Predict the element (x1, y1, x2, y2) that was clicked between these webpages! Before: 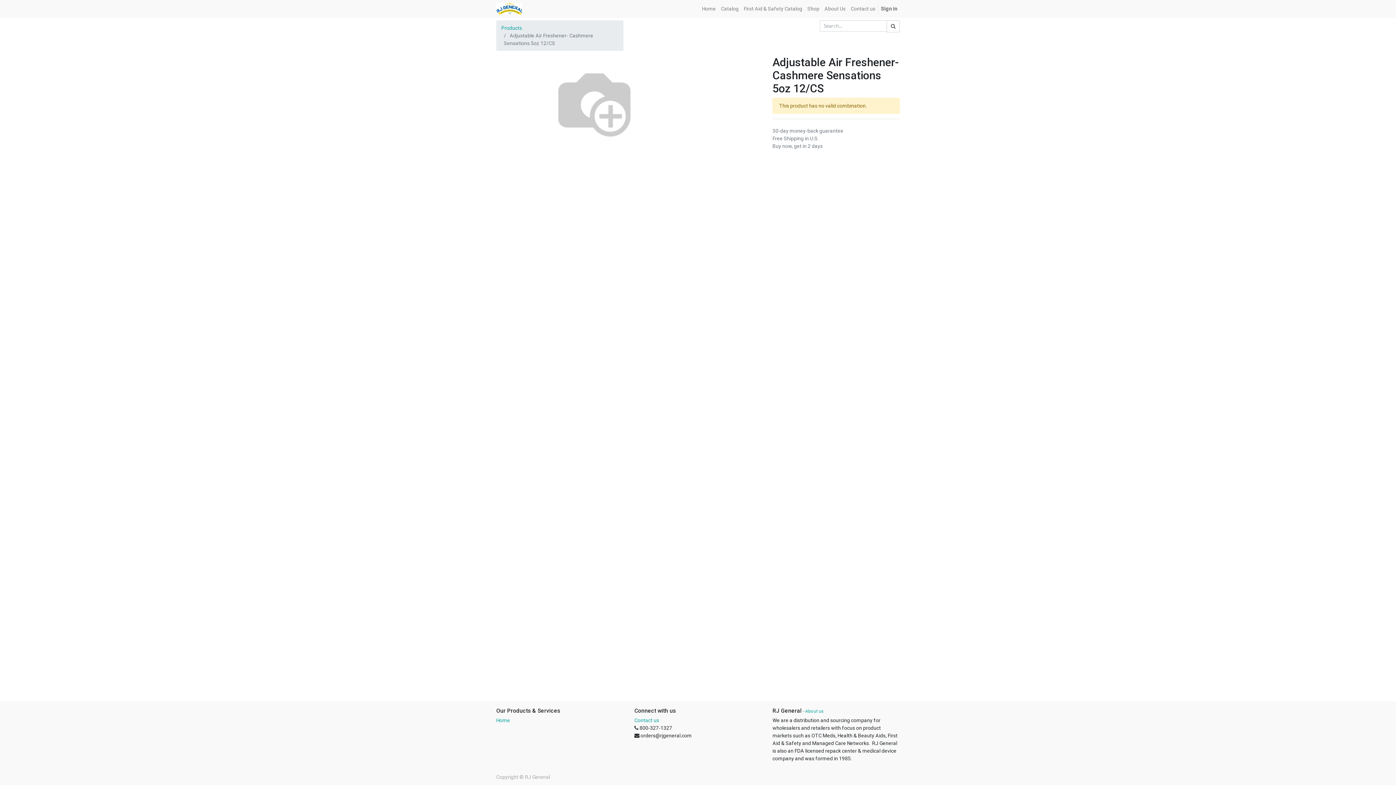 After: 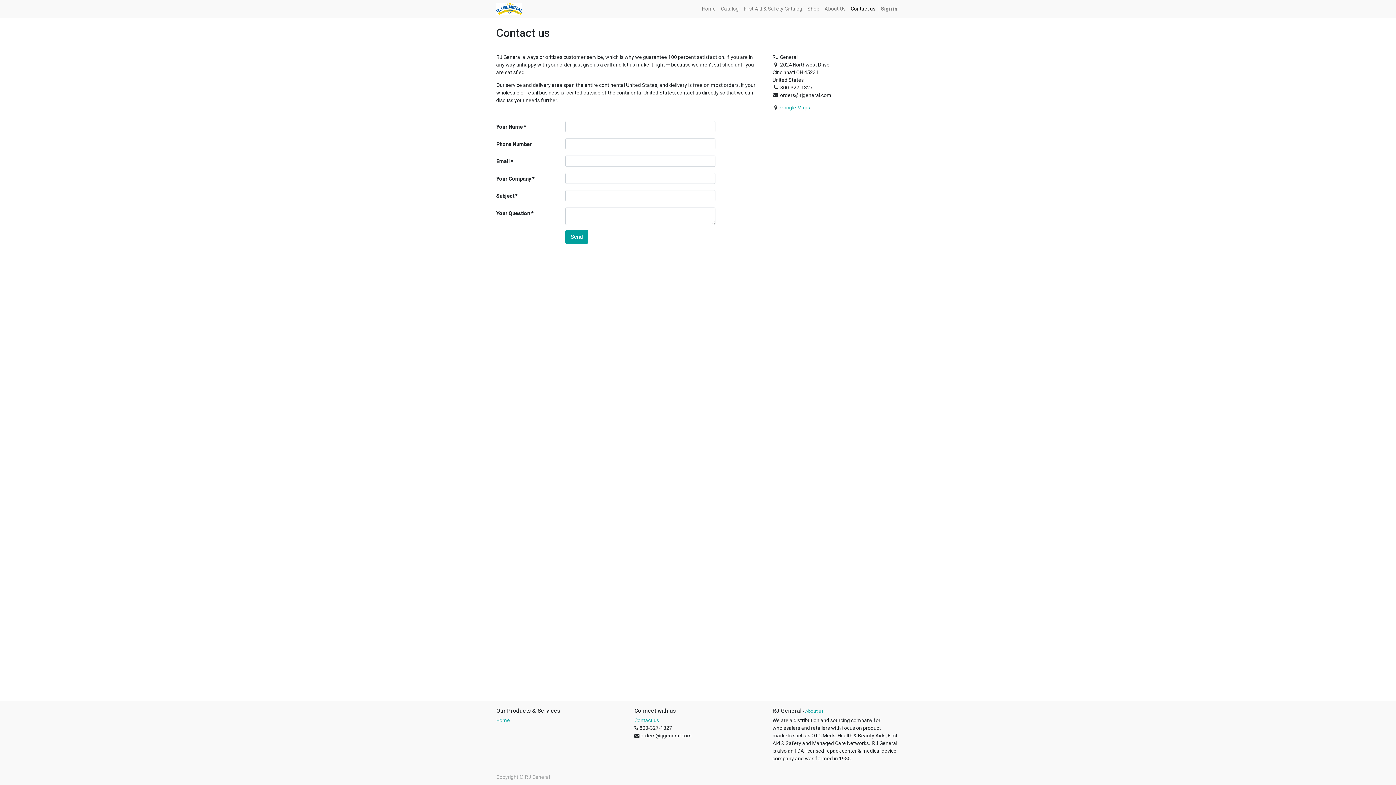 Action: label: Contact us bbox: (848, 2, 878, 15)